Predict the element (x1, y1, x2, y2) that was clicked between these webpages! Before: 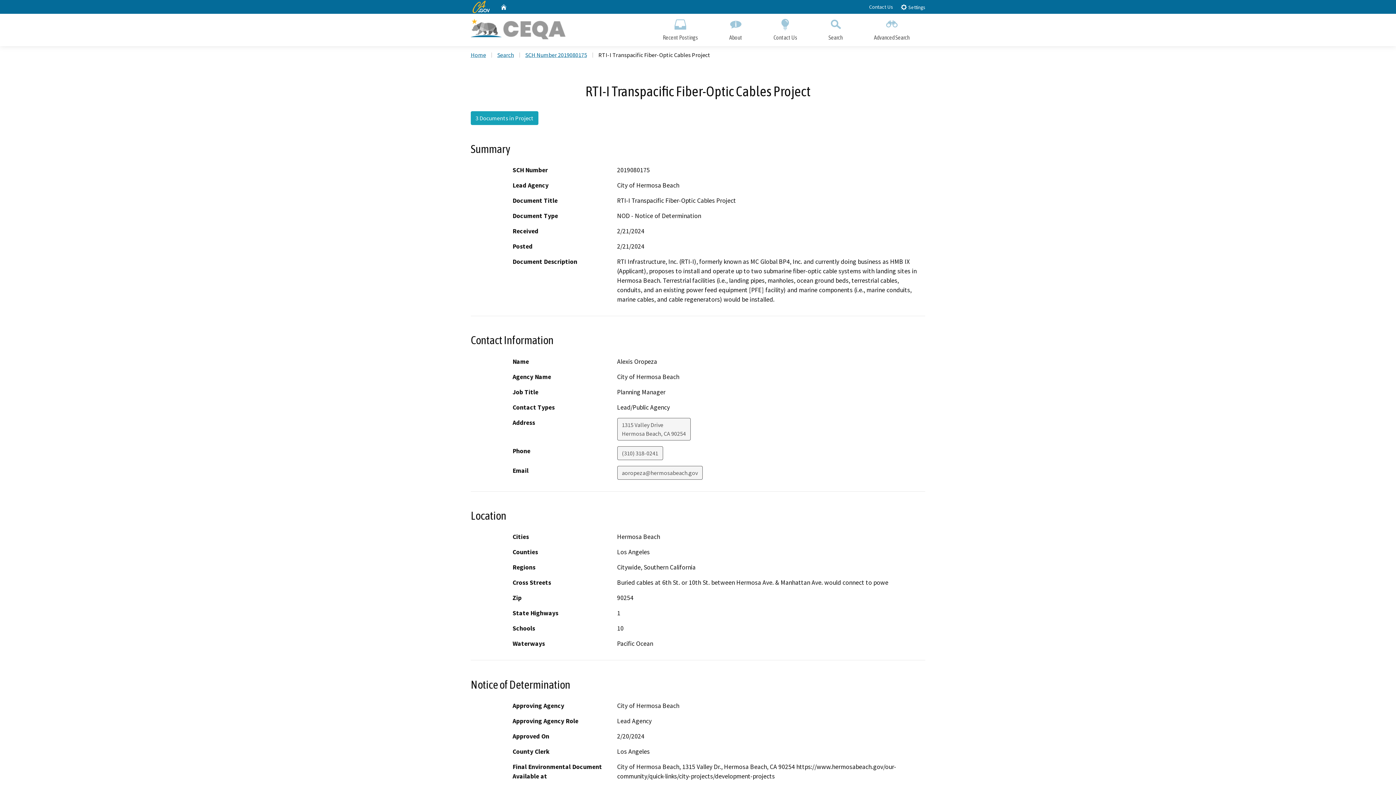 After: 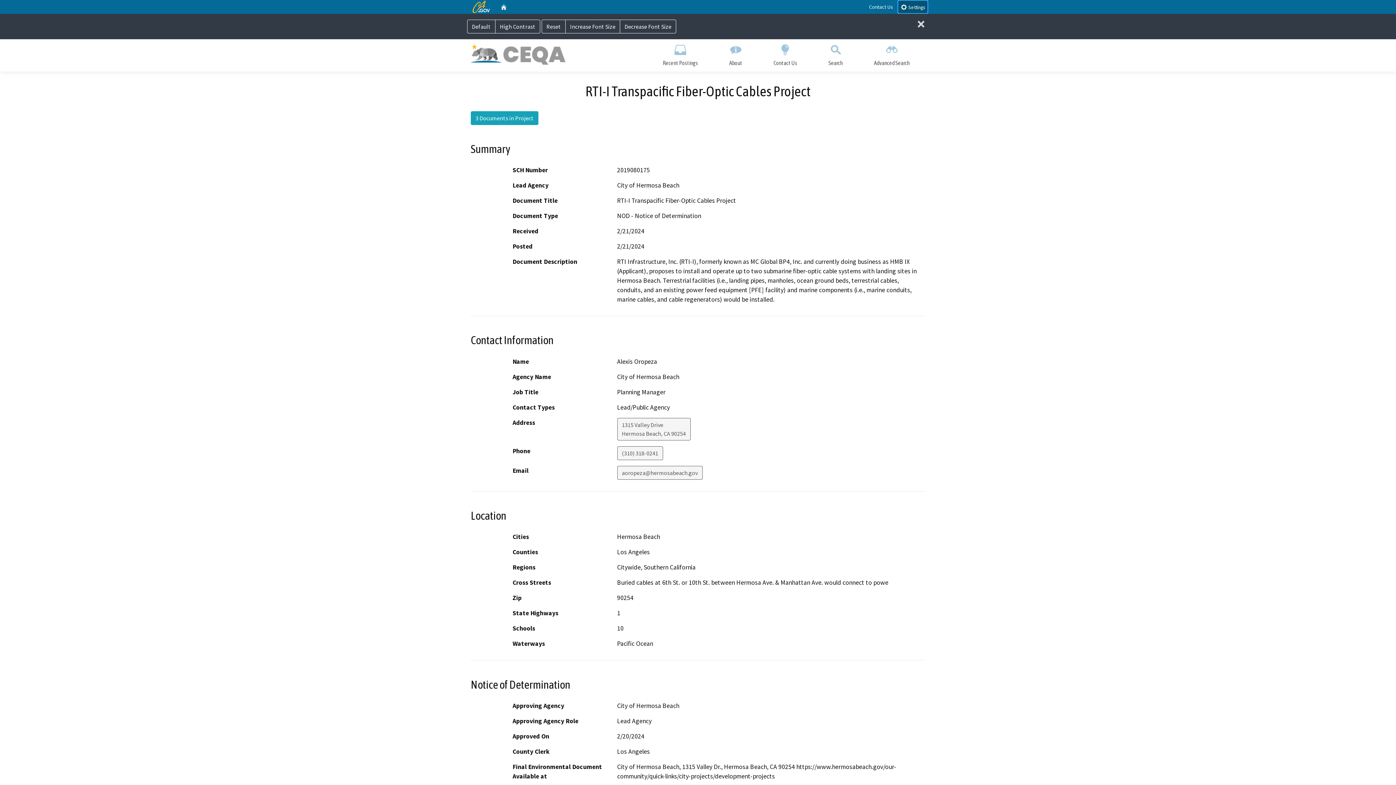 Action: bbox: (898, 0, 927, 12) label:  Settings